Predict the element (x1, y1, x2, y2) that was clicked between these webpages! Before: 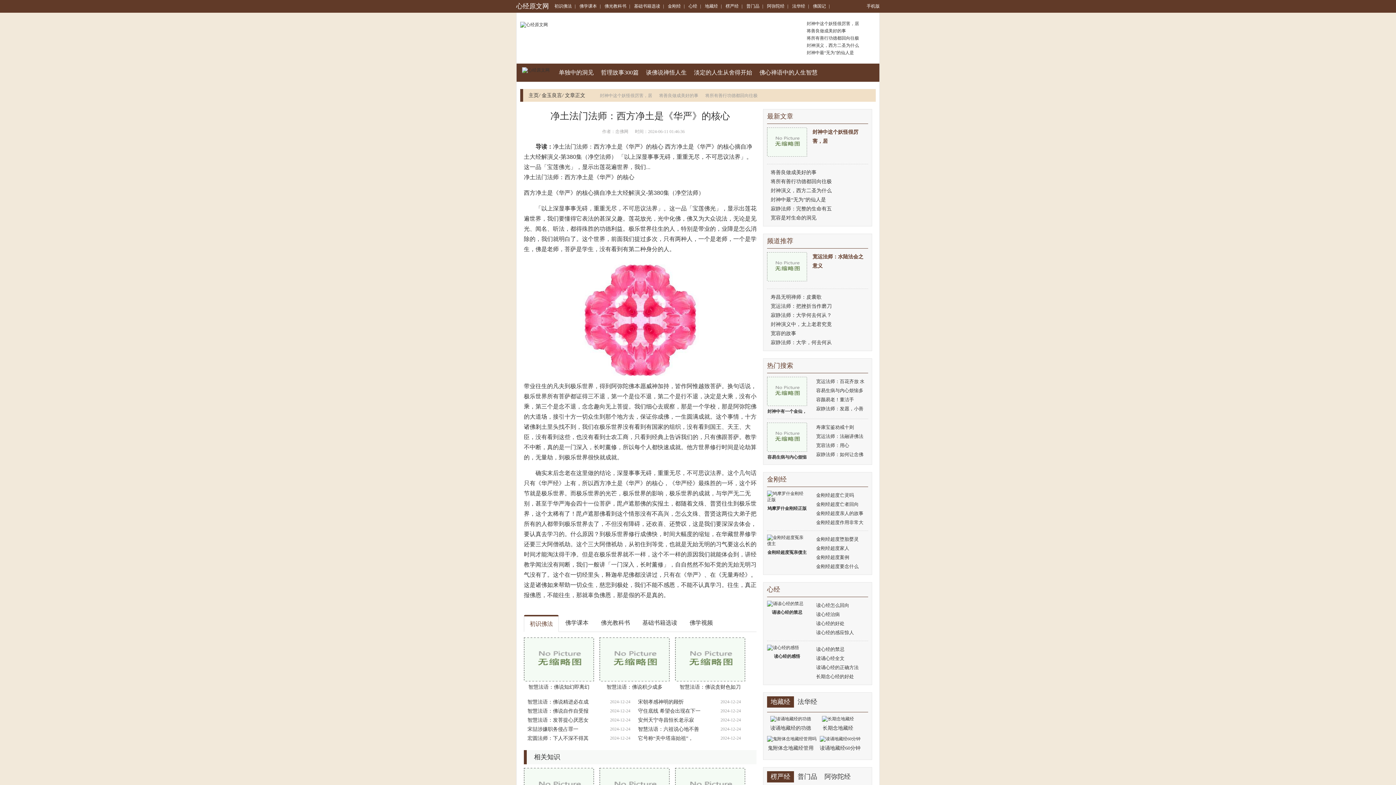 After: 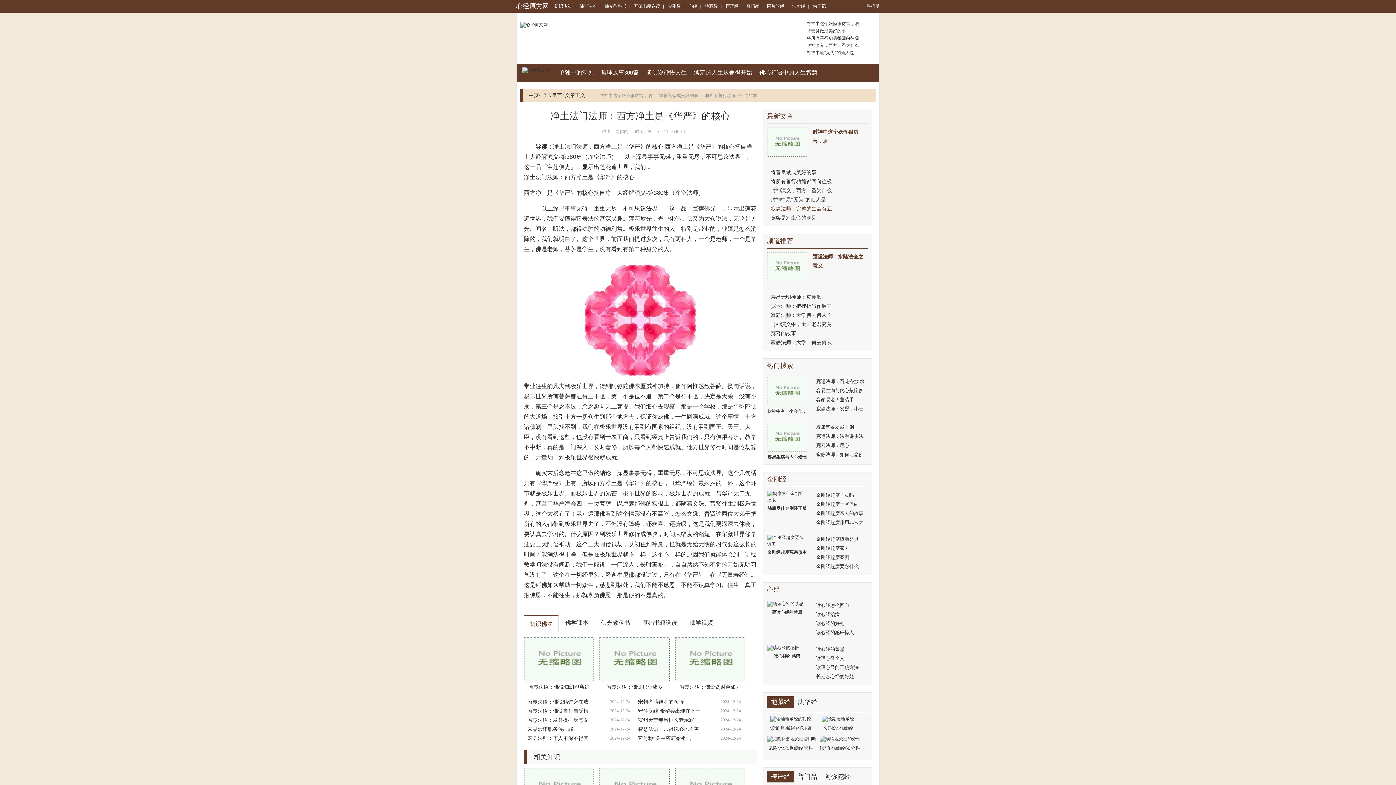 Action: bbox: (767, 204, 868, 213) label: 寂静法师：完整的生命有五